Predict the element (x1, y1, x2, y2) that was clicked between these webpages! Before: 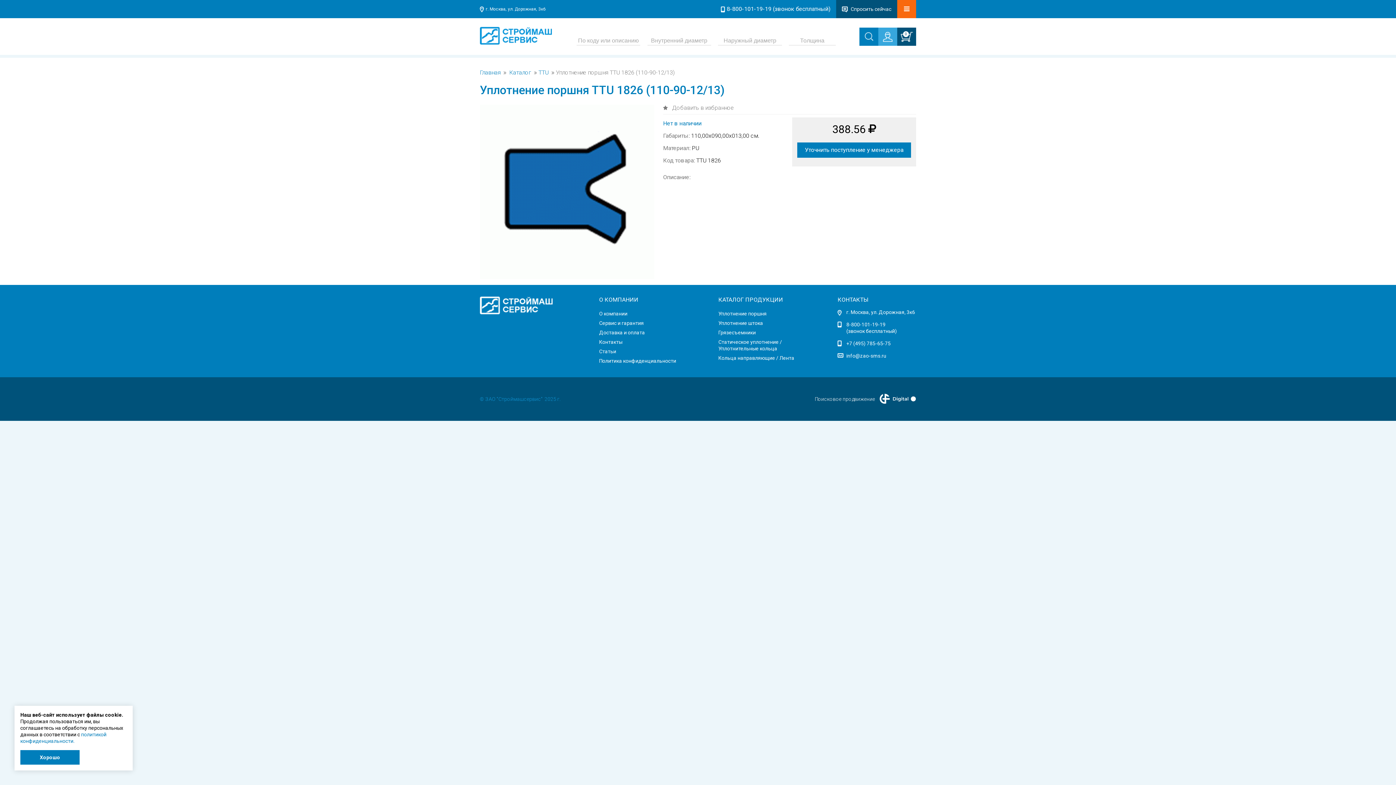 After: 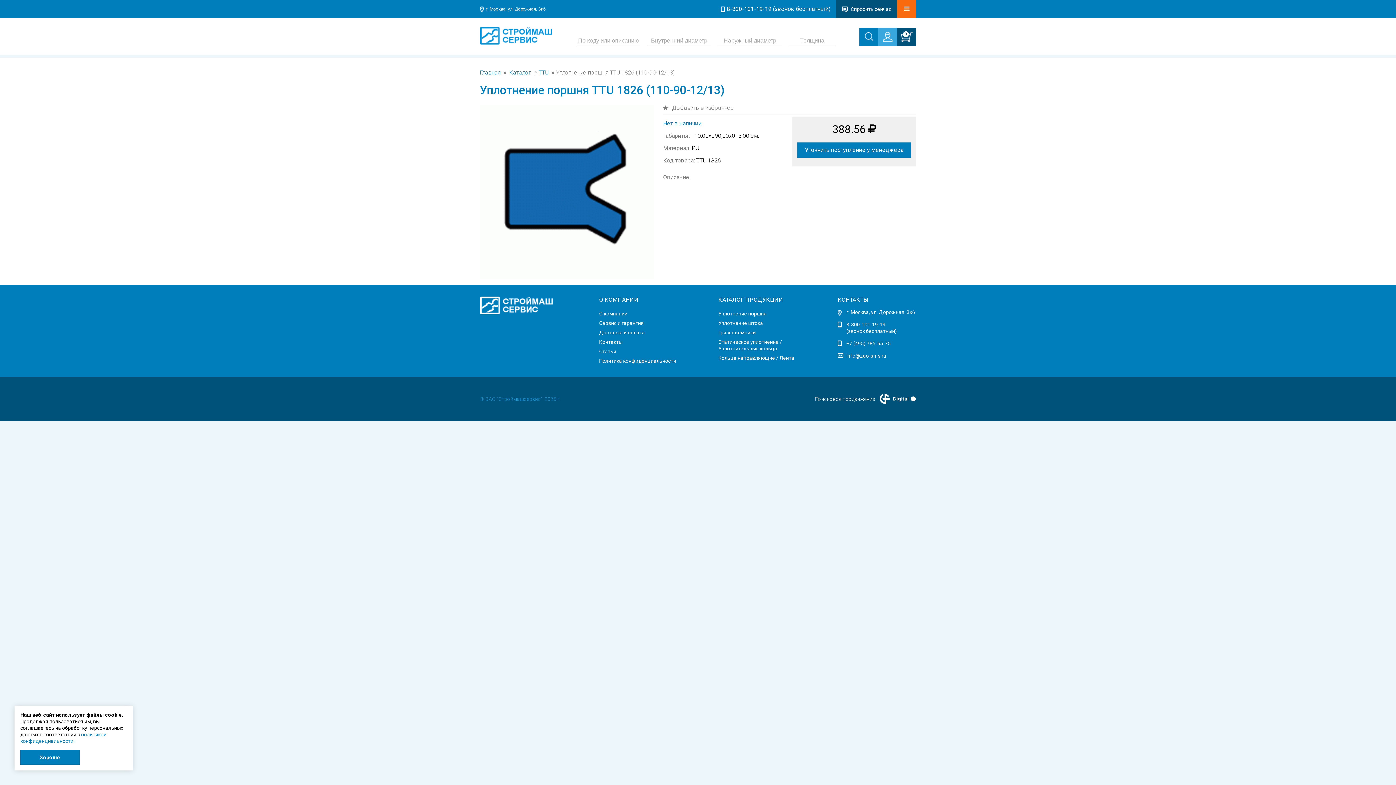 Action: label: 8-800-101-19-19 (звонок бесплатный) bbox: (726, 5, 830, 12)